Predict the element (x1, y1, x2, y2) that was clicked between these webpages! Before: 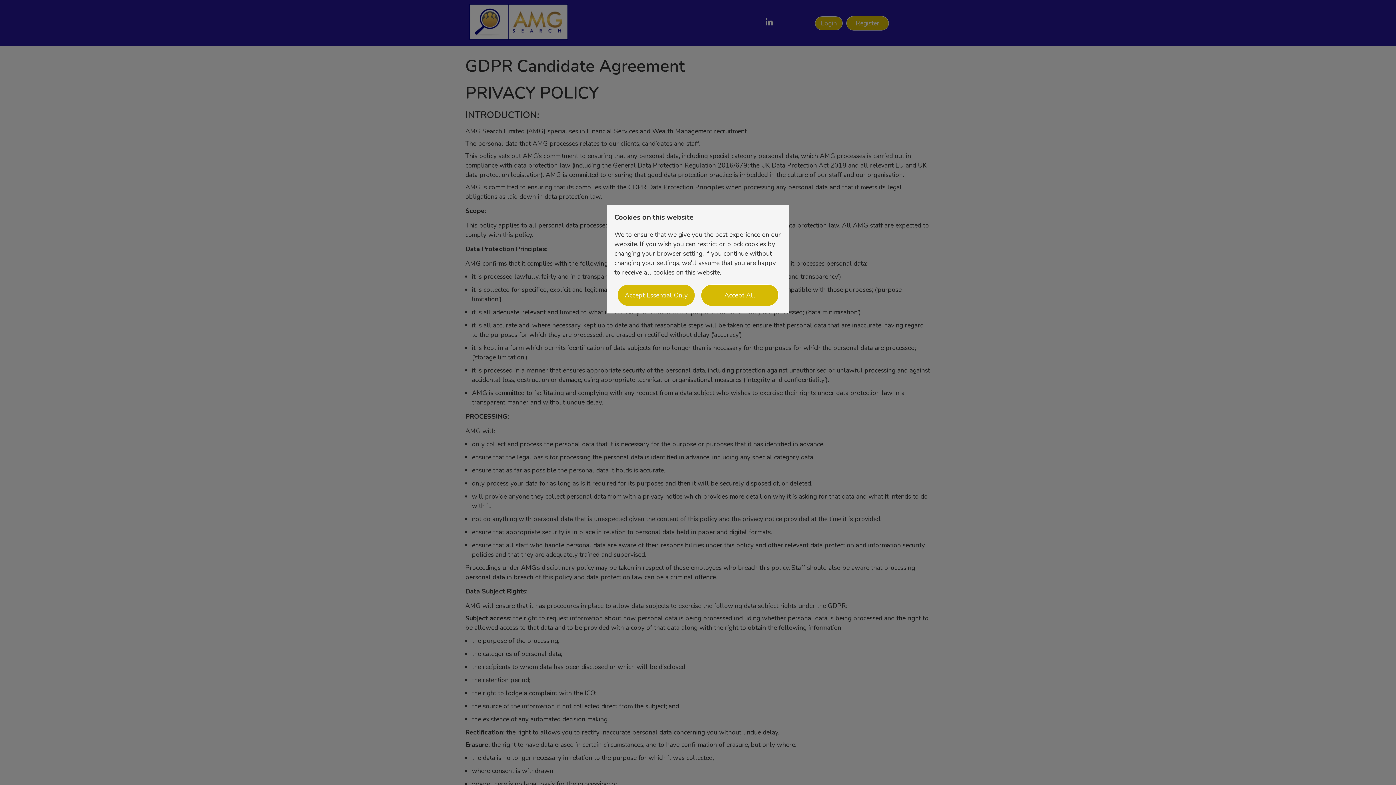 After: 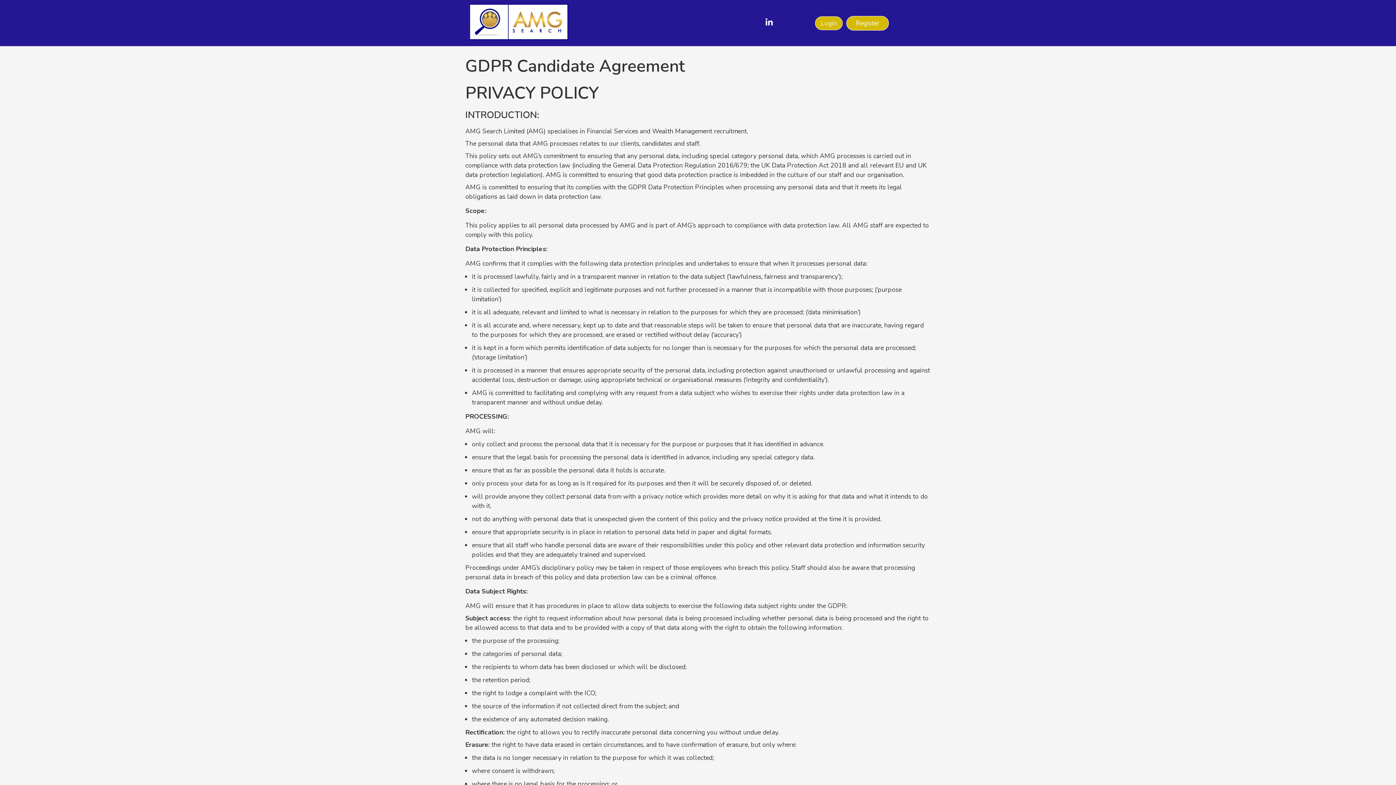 Action: bbox: (701, 284, 778, 306) label: Accept All